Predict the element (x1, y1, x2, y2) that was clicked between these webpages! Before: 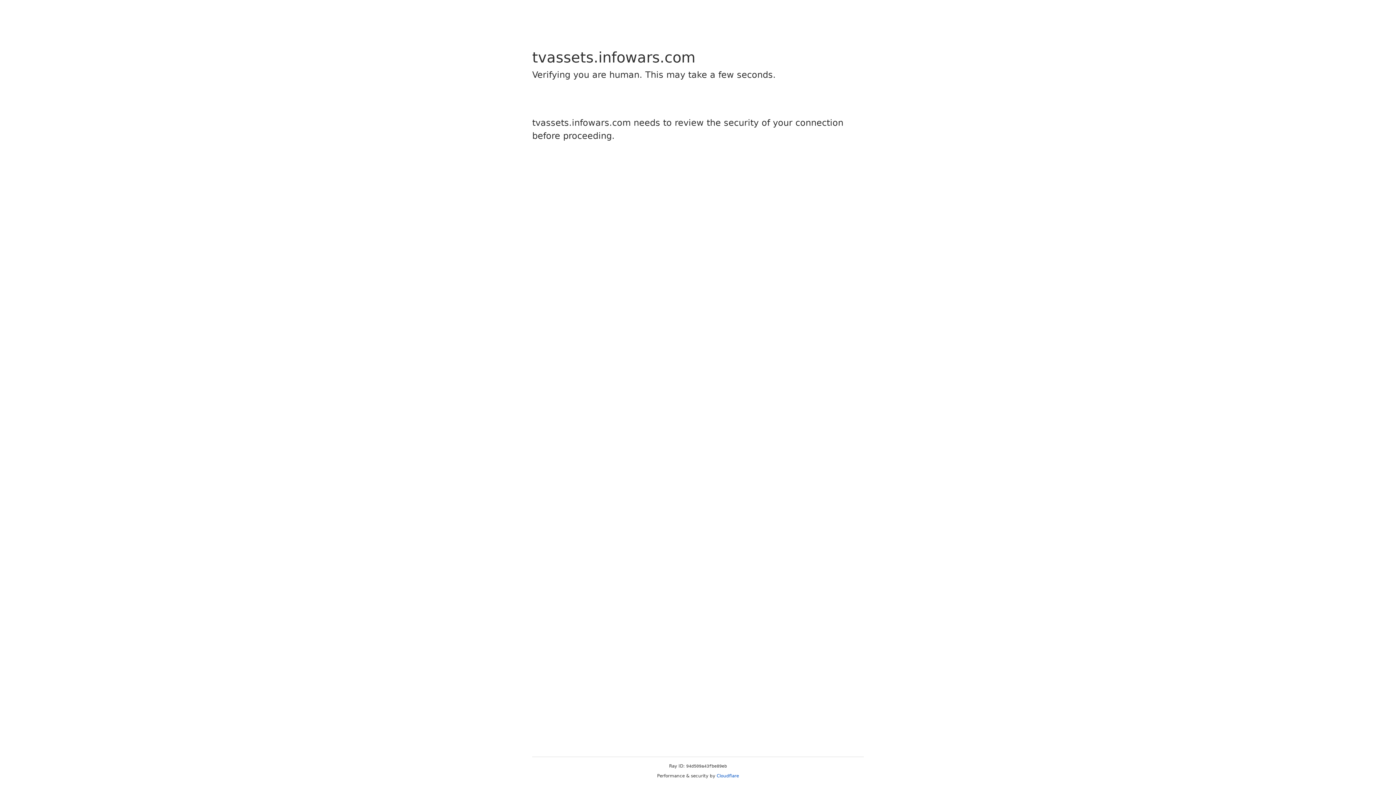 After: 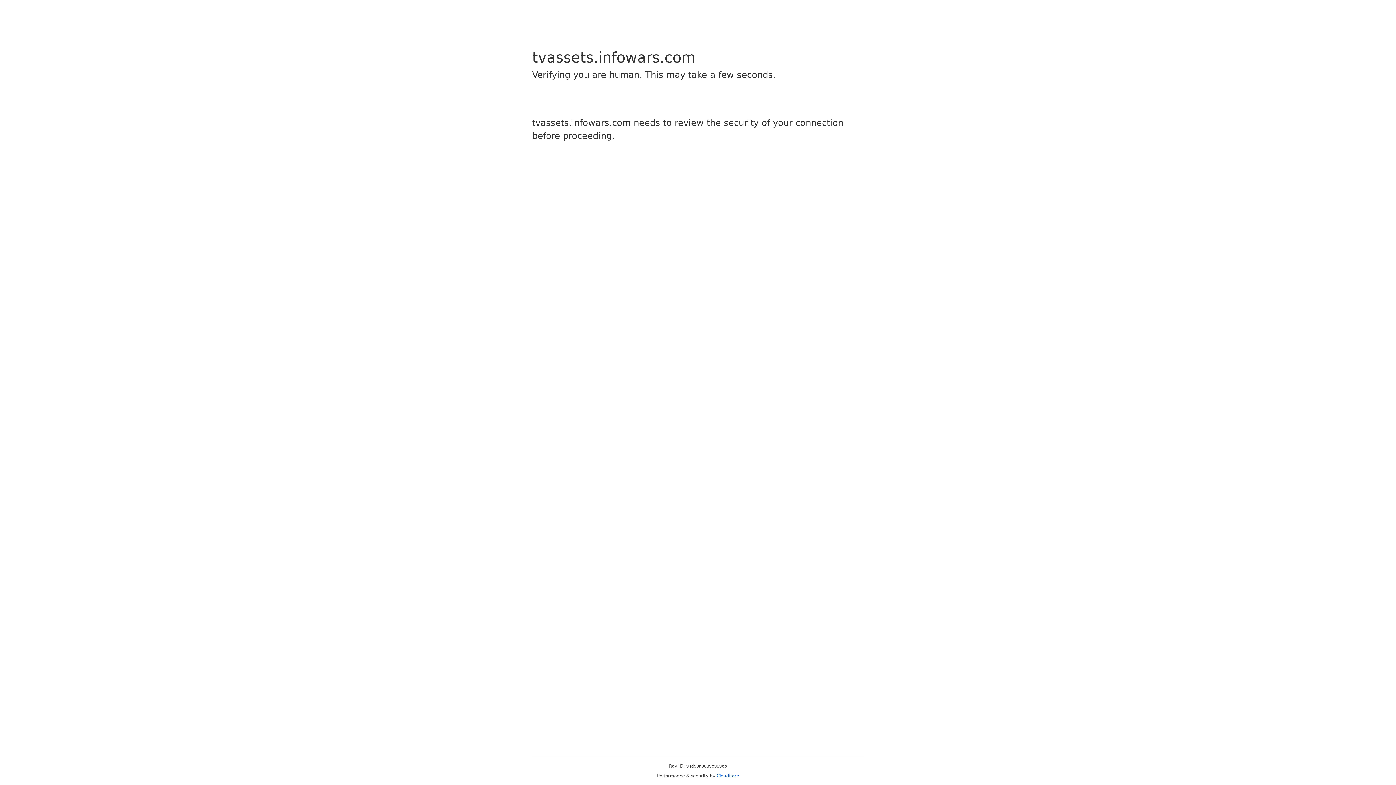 Action: label: Cloudflare bbox: (716, 773, 739, 778)